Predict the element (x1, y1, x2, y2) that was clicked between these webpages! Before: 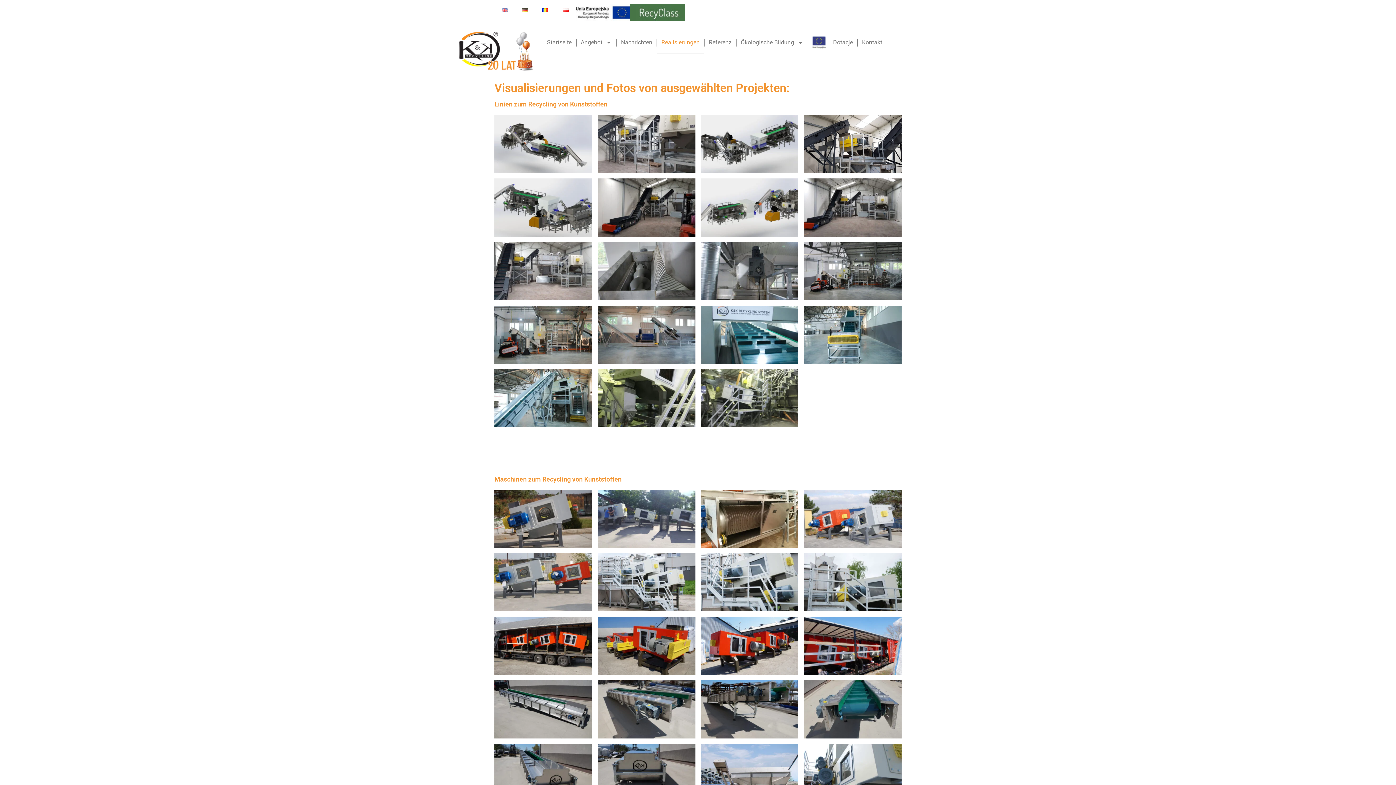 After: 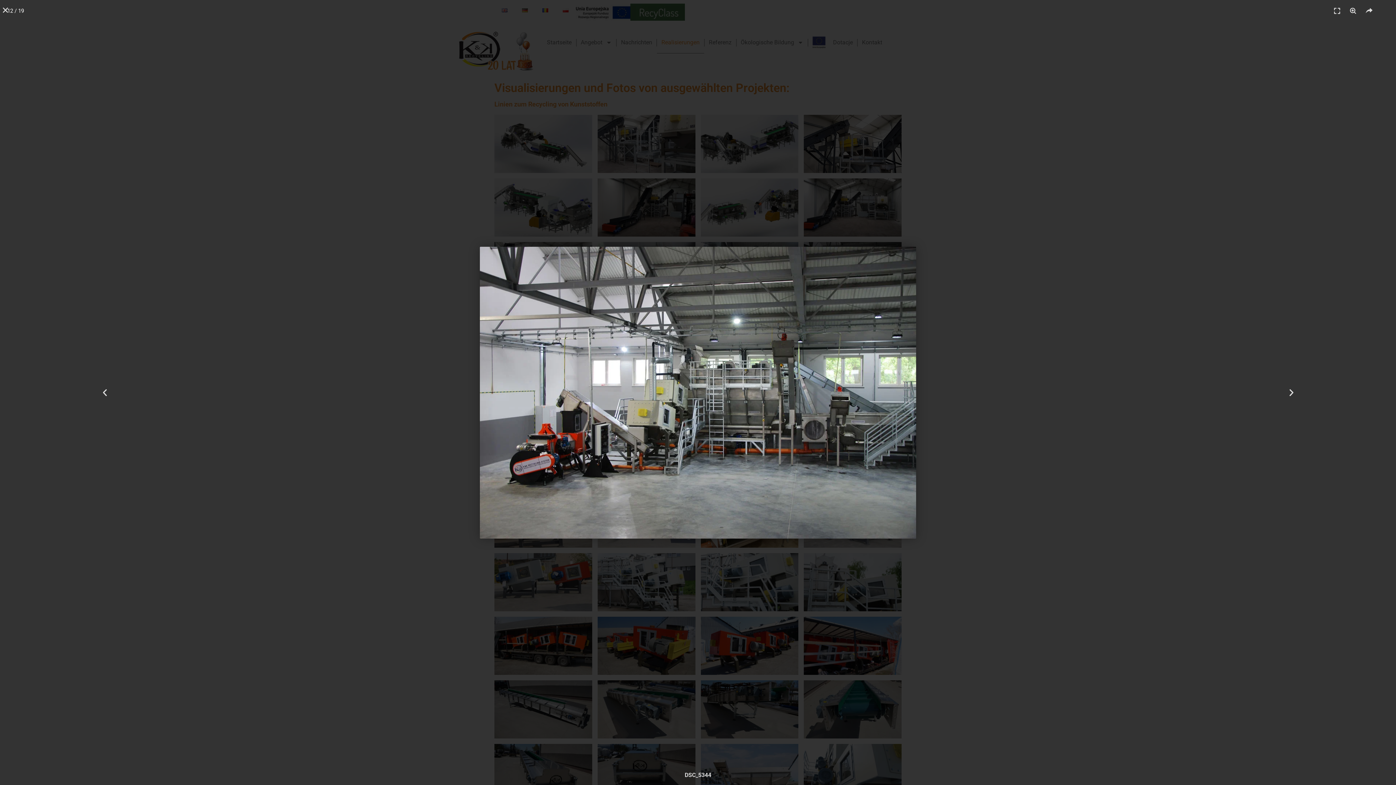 Action: bbox: (804, 242, 901, 300)